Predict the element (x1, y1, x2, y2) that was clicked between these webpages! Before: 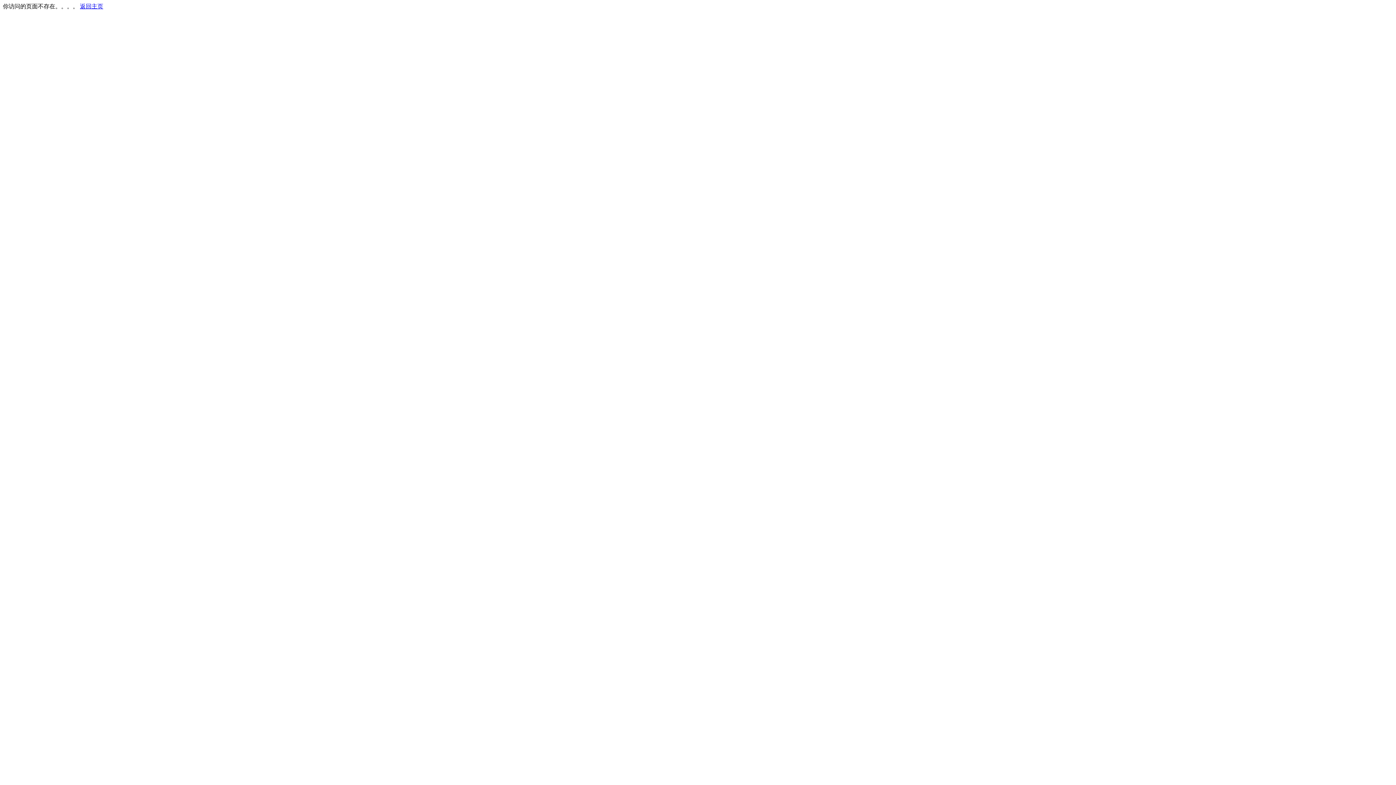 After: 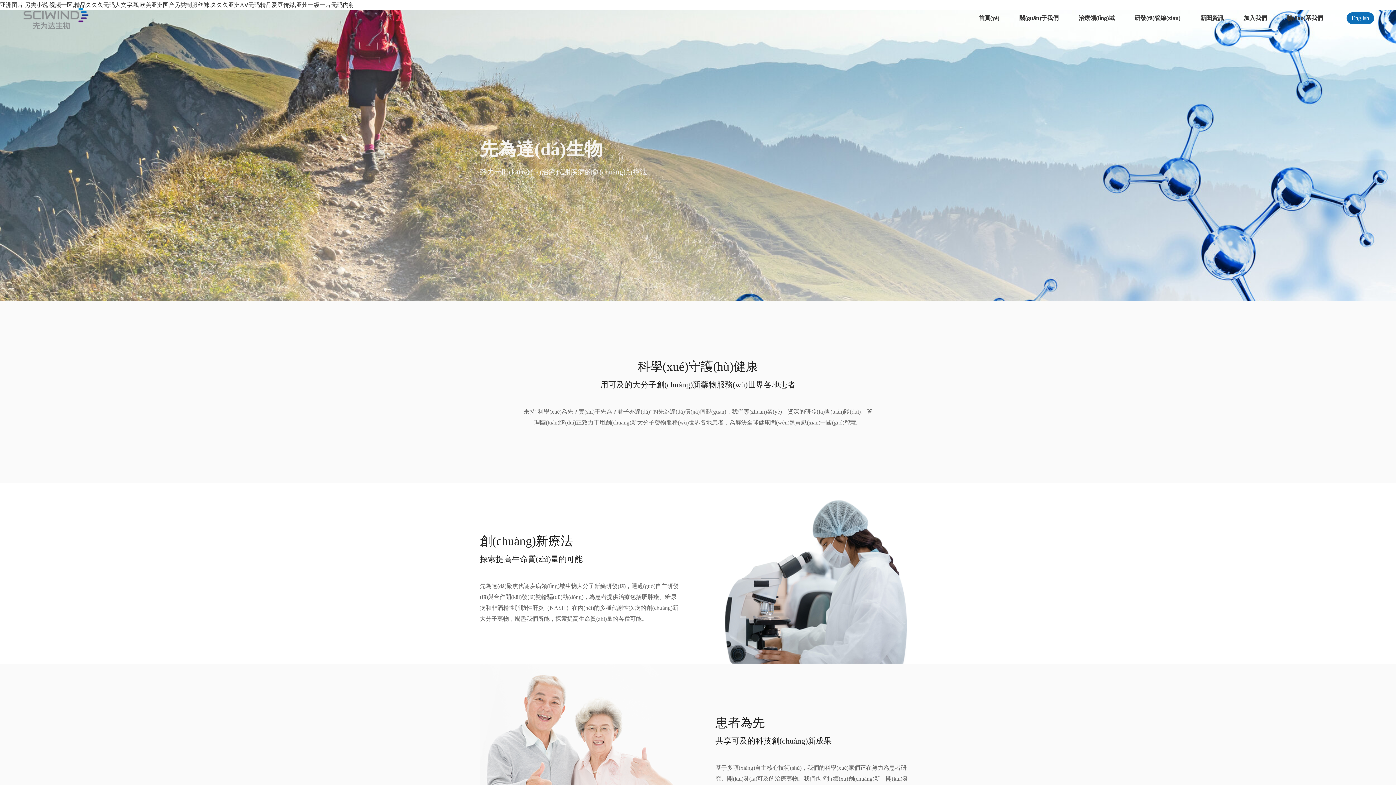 Action: bbox: (80, 3, 103, 9) label: 返回主页